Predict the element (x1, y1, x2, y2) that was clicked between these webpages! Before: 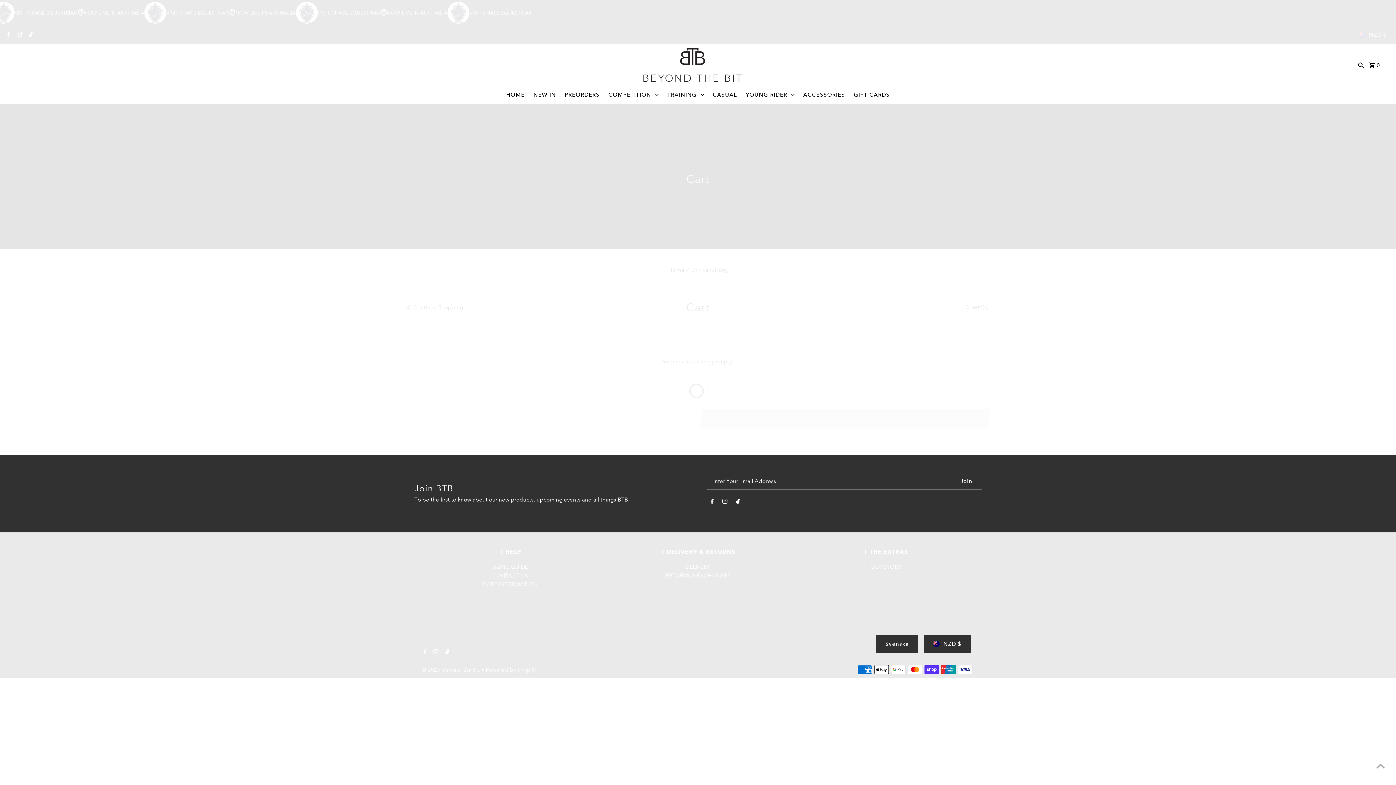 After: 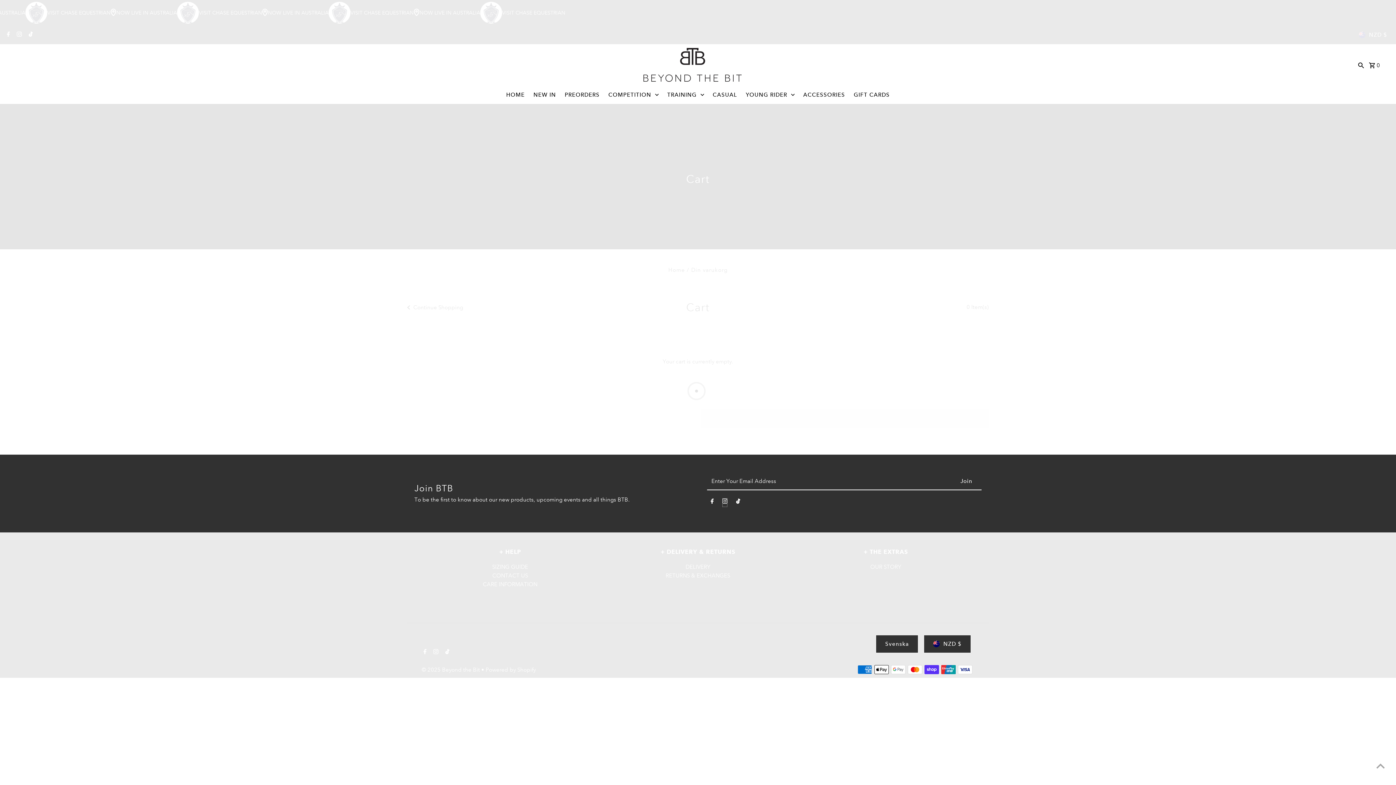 Action: label: Instagram bbox: (722, 498, 727, 507)